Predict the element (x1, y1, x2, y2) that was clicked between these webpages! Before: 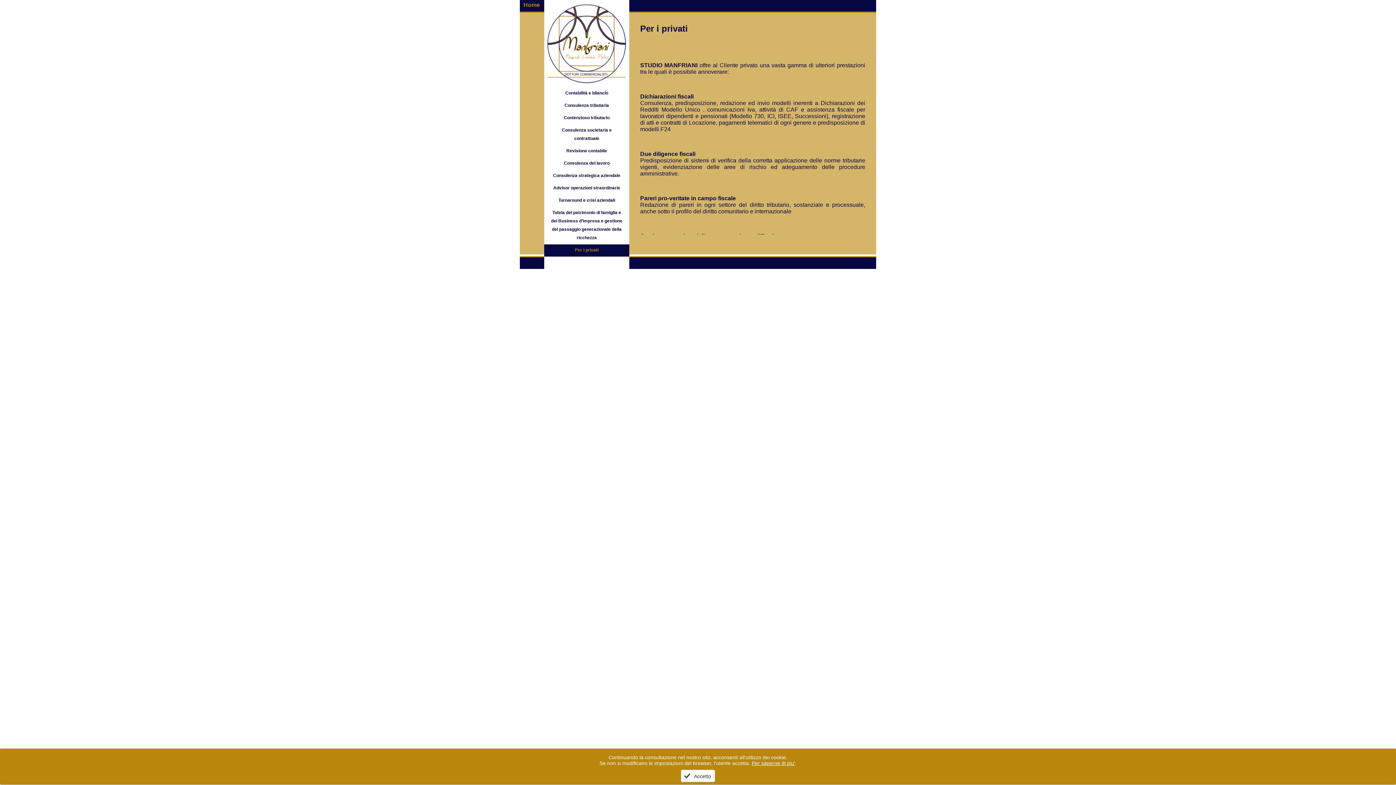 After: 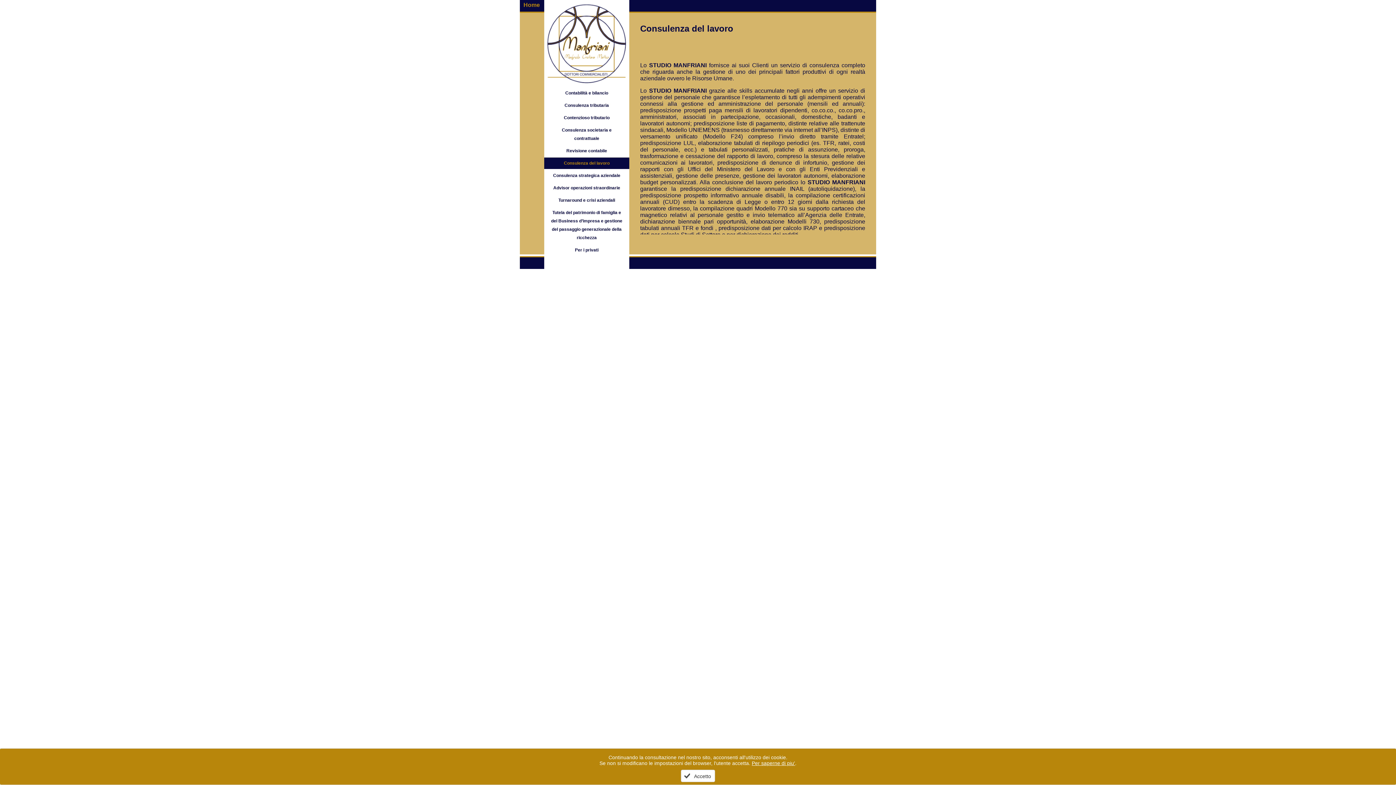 Action: label: Consulenza del lavoro bbox: (544, 157, 629, 169)